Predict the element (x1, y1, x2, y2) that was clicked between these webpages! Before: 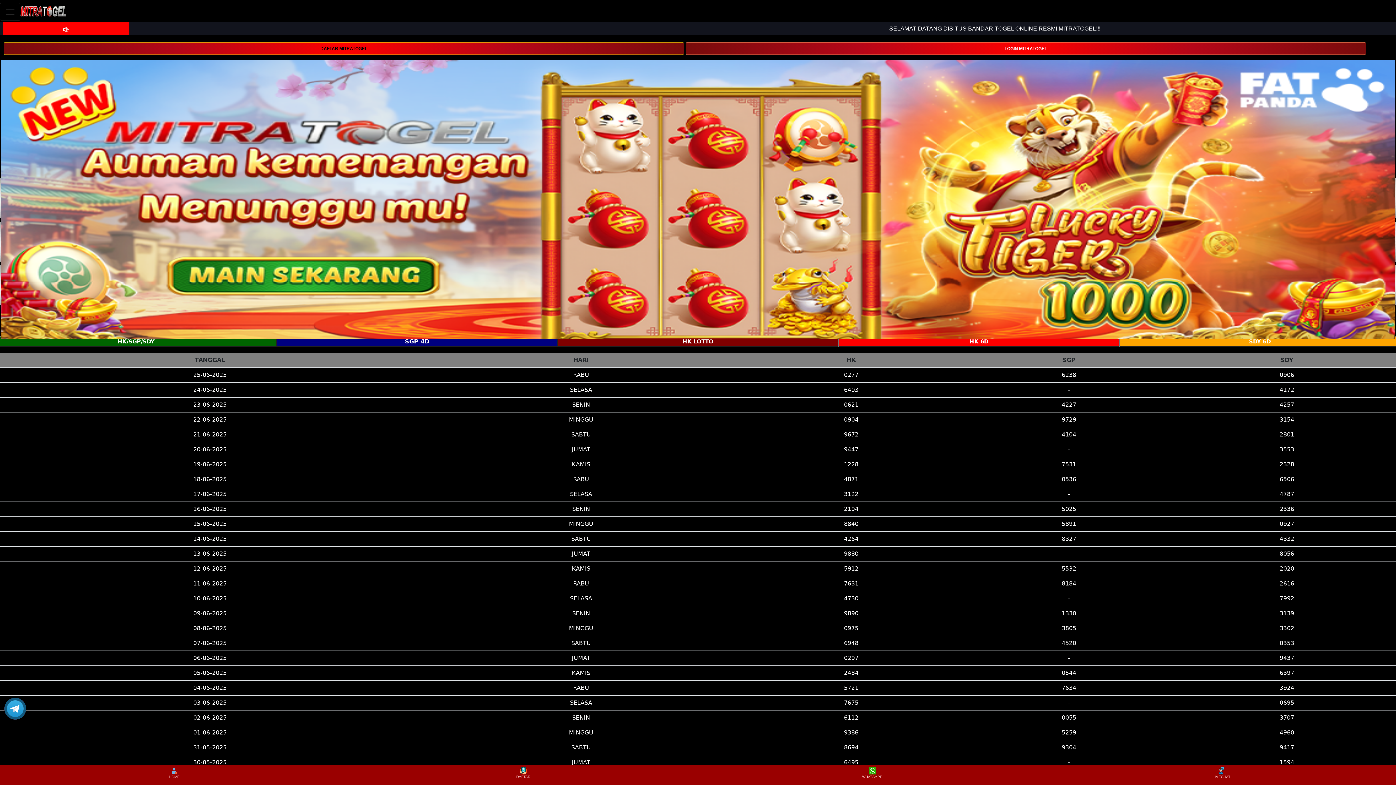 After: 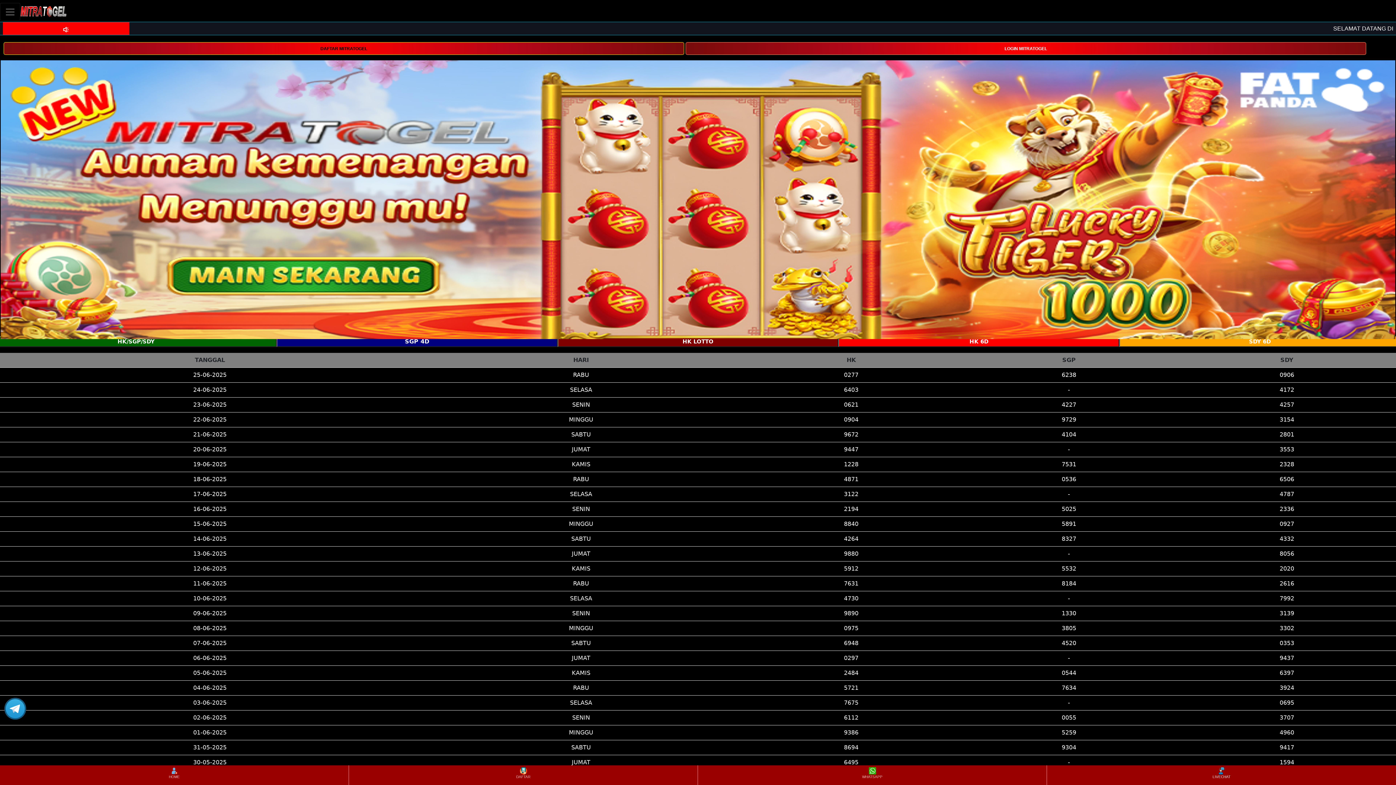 Action: bbox: (1048, 766, 1395, 784) label: LIVECHAT